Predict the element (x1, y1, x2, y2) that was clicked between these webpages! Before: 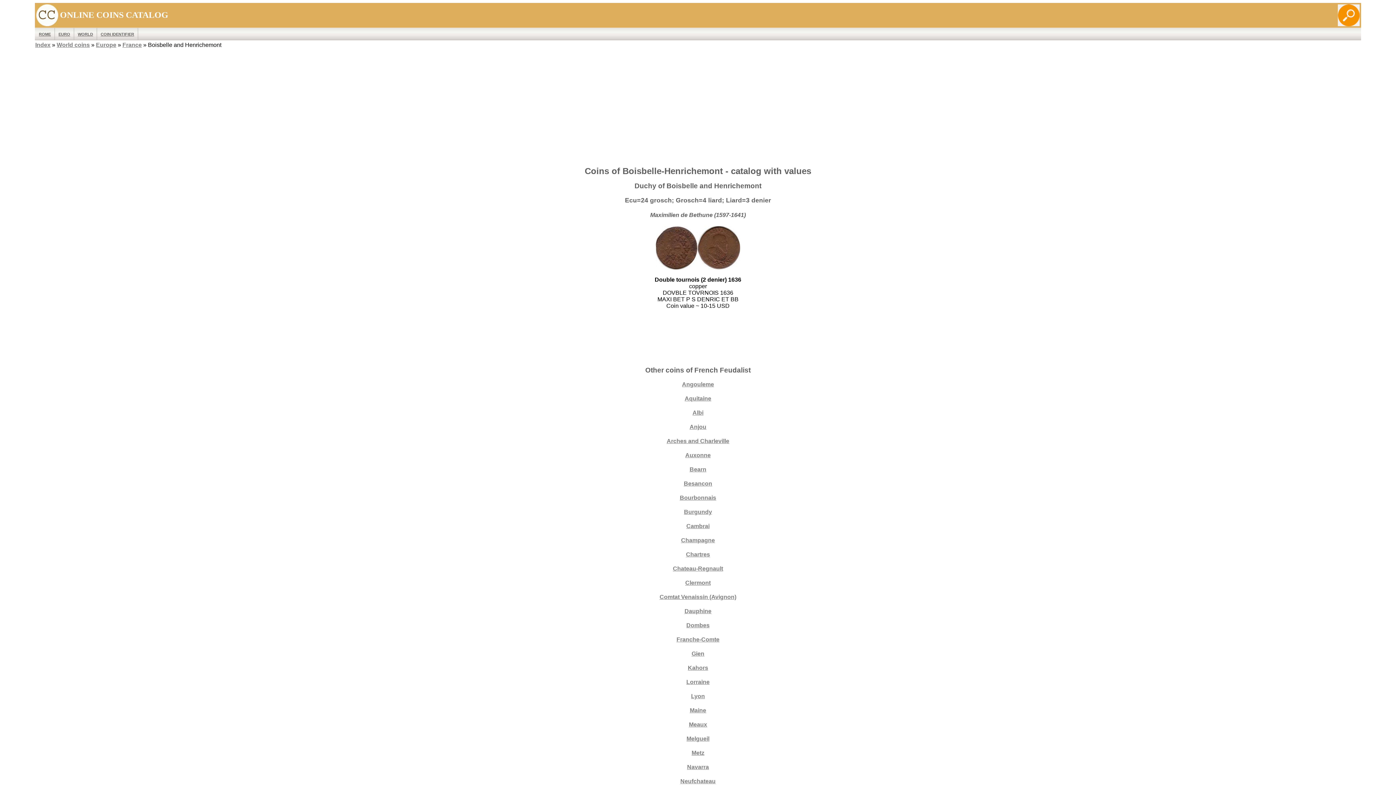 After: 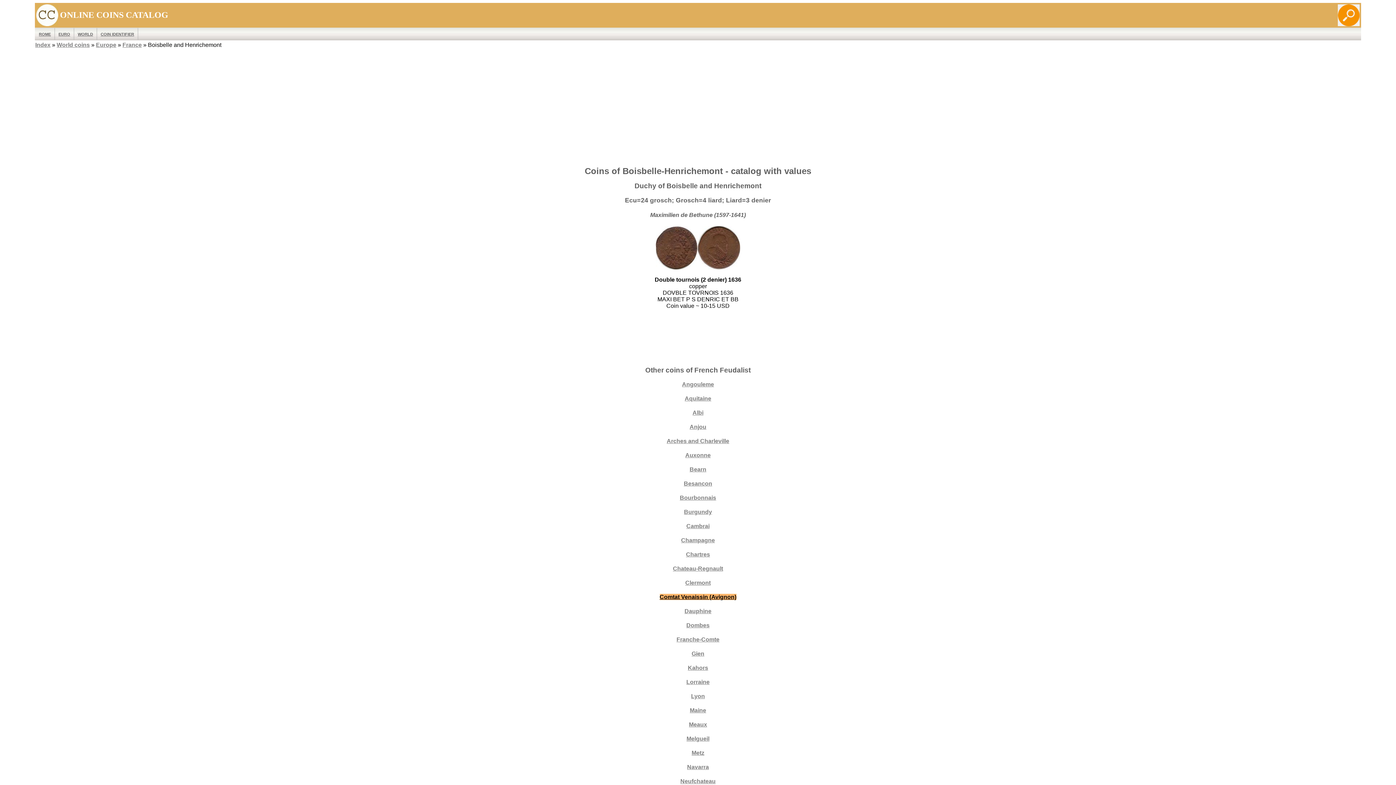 Action: label: Comtat Venaissin (Avignon) bbox: (659, 594, 736, 600)